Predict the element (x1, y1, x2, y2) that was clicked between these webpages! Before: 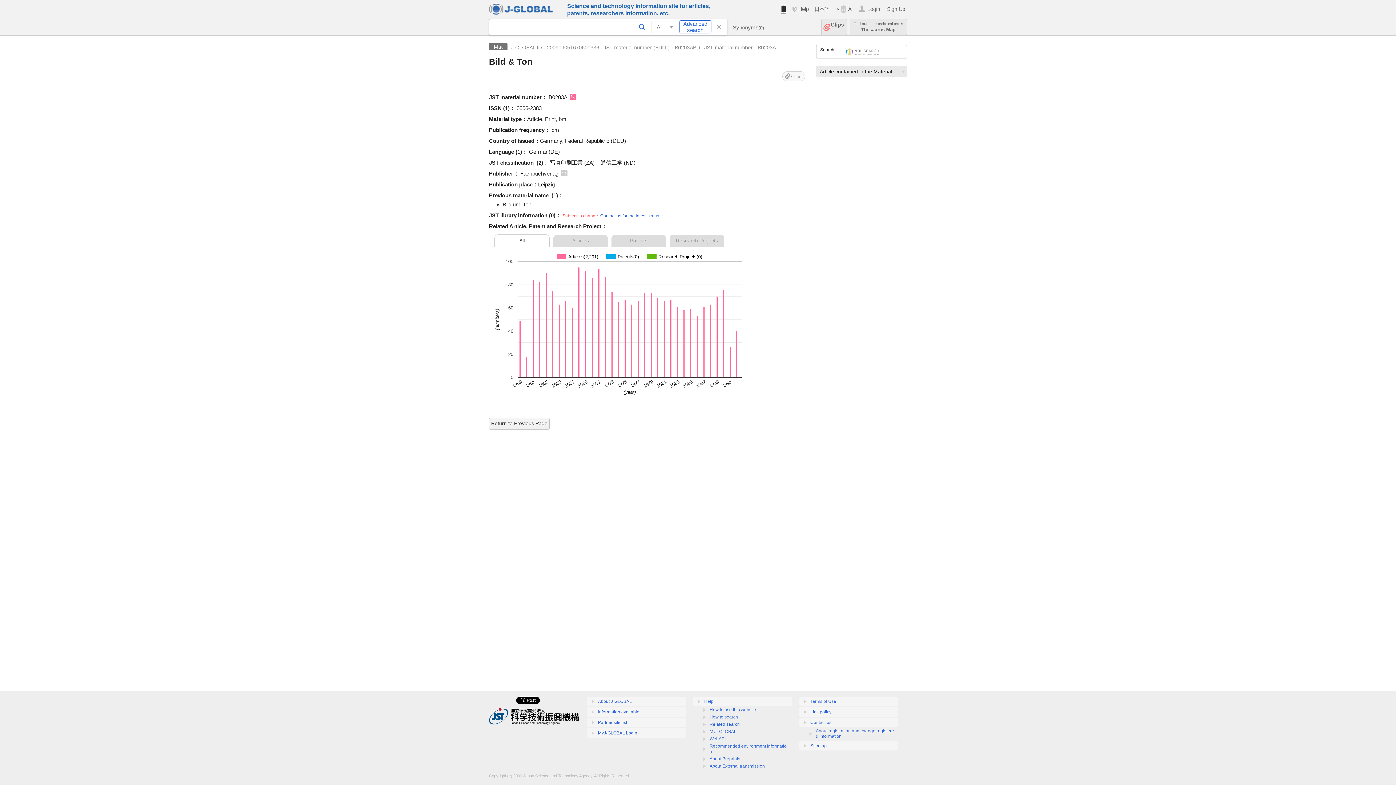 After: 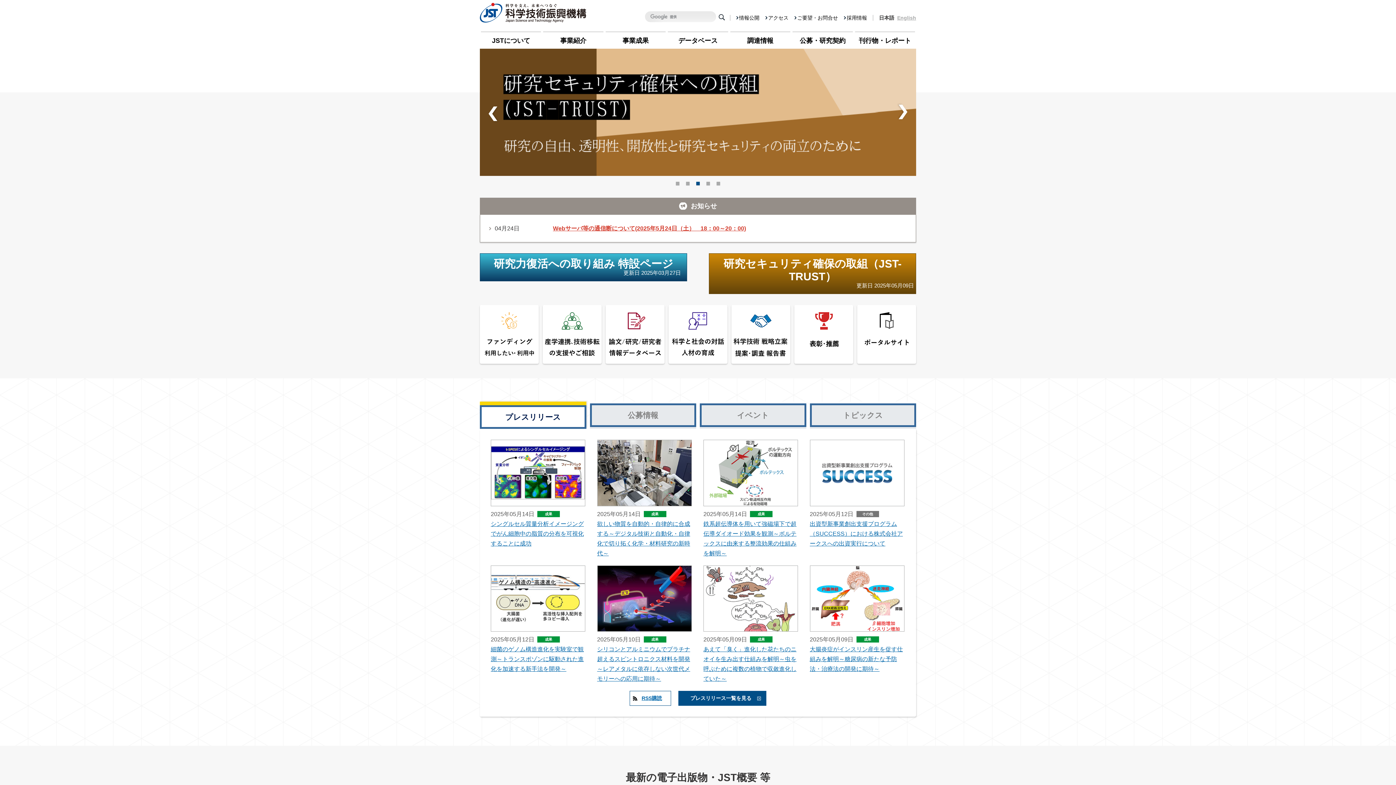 Action: bbox: (489, 720, 583, 726)